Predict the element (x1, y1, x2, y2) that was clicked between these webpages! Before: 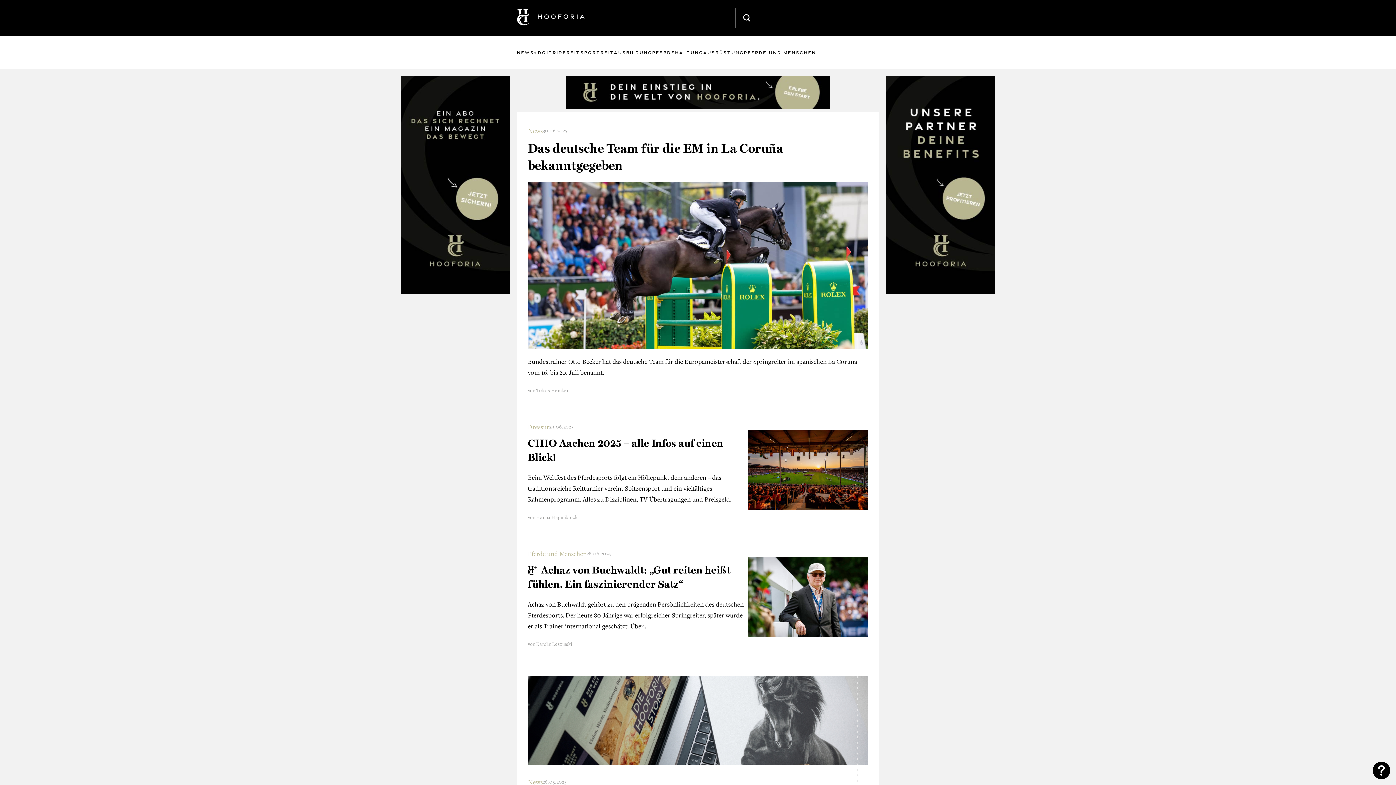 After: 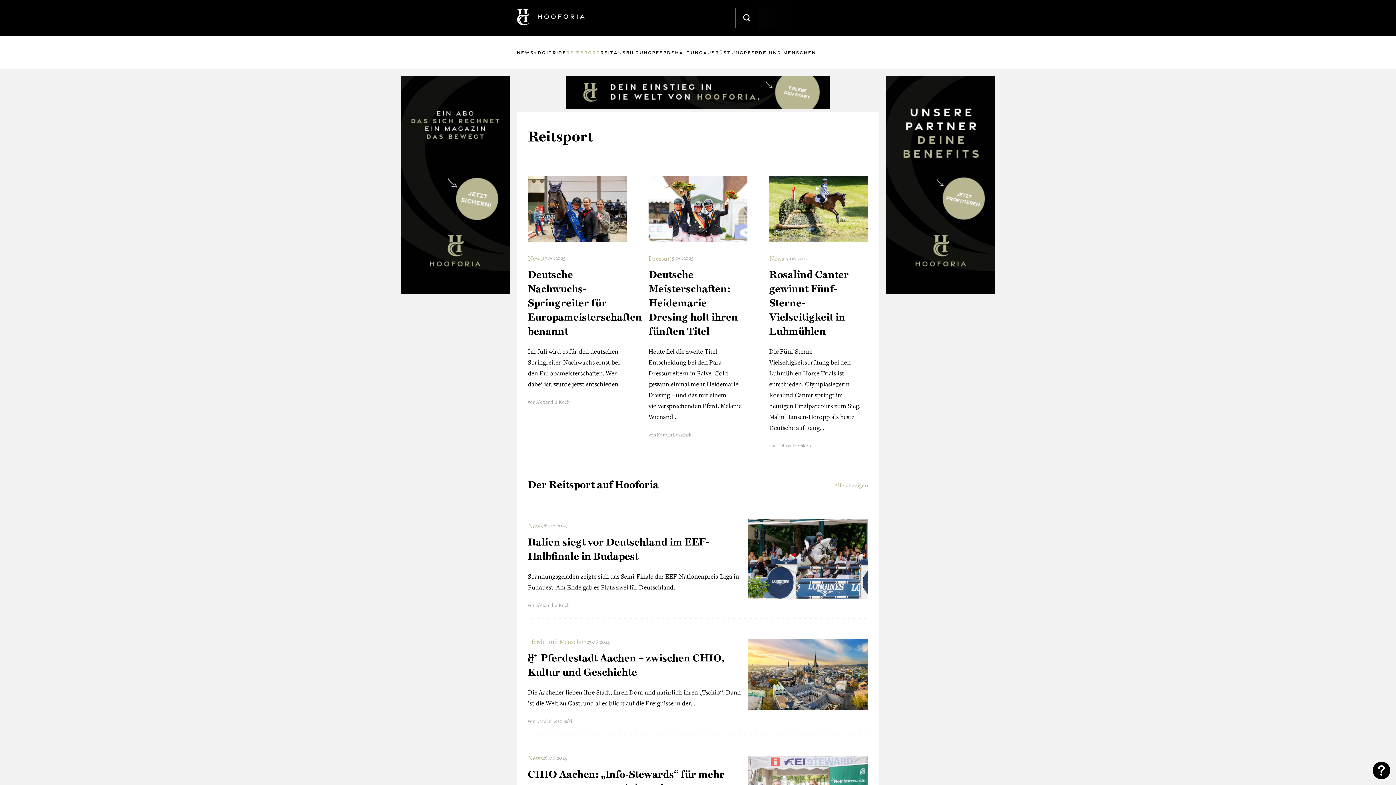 Action: bbox: (566, 43, 600, 61) label: Reitsport